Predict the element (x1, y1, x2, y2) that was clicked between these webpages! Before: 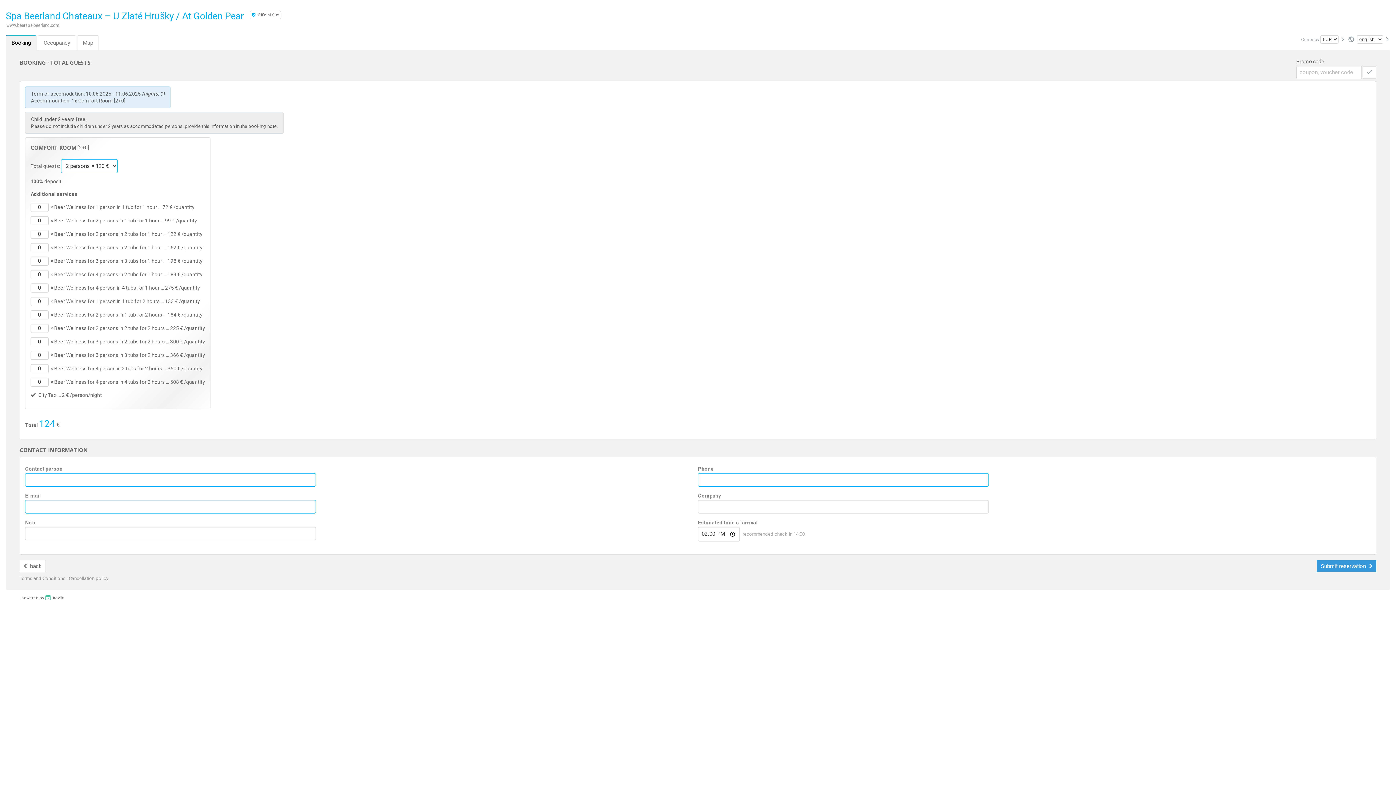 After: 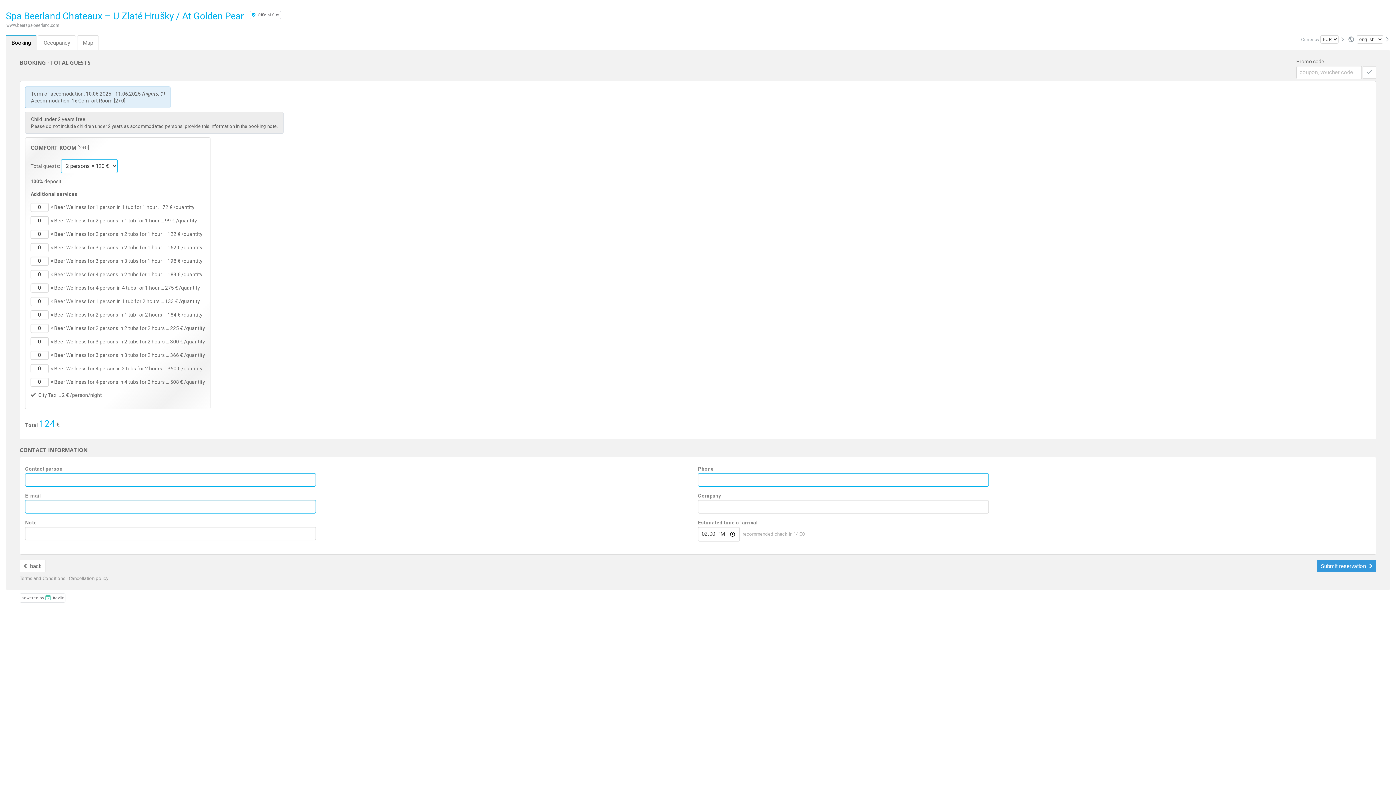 Action: bbox: (19, 593, 65, 602) label: powered by  trevlix